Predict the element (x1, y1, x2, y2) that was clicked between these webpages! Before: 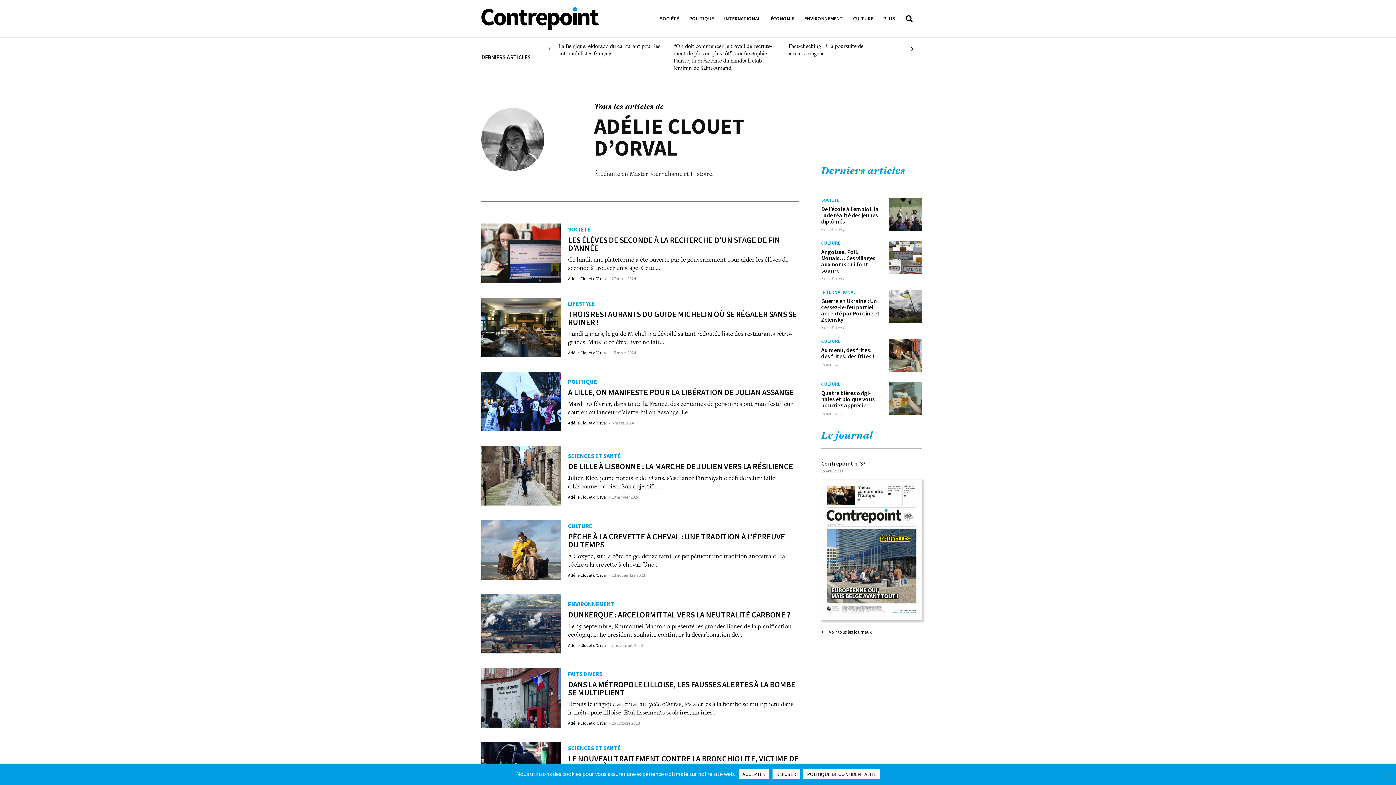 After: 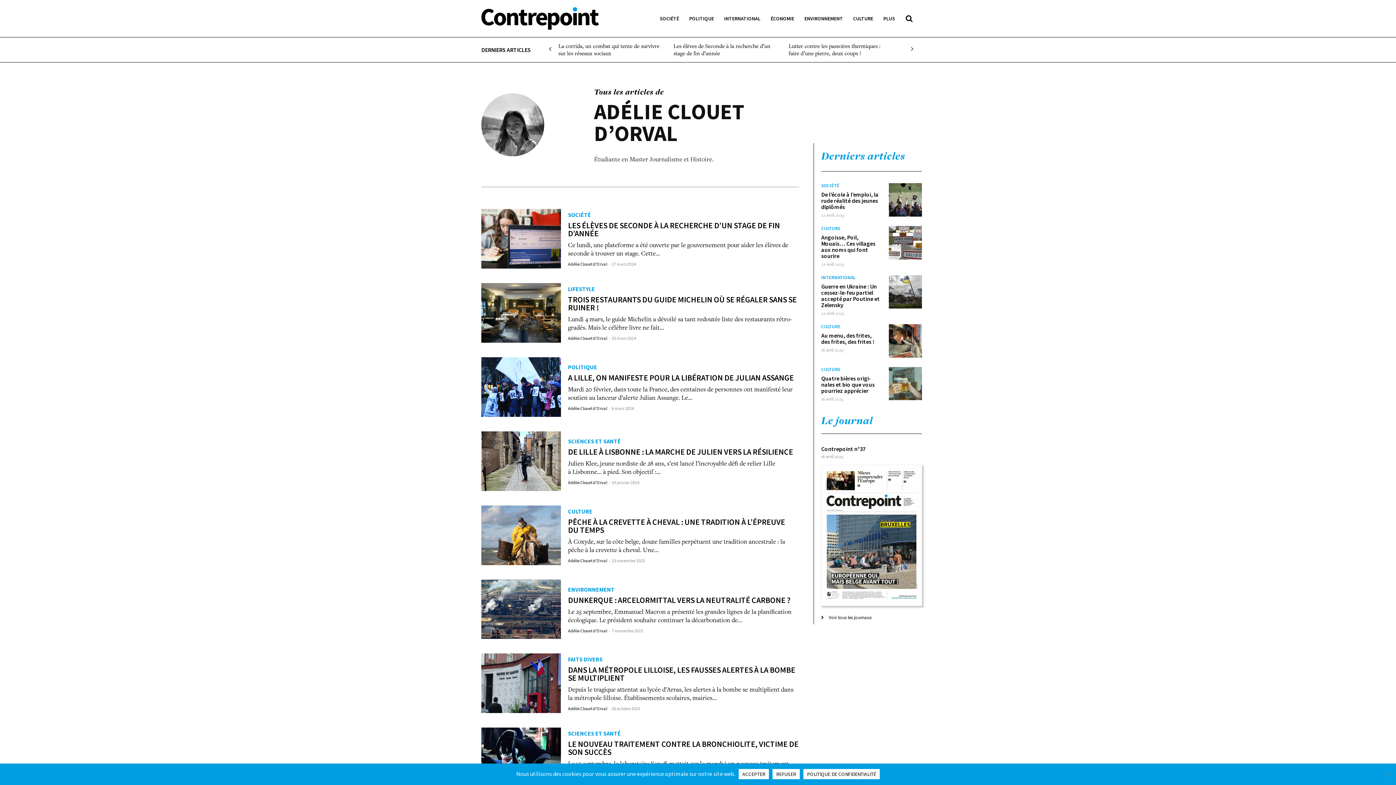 Action: bbox: (568, 350, 607, 355) label: Adélie Clouet d’Orval